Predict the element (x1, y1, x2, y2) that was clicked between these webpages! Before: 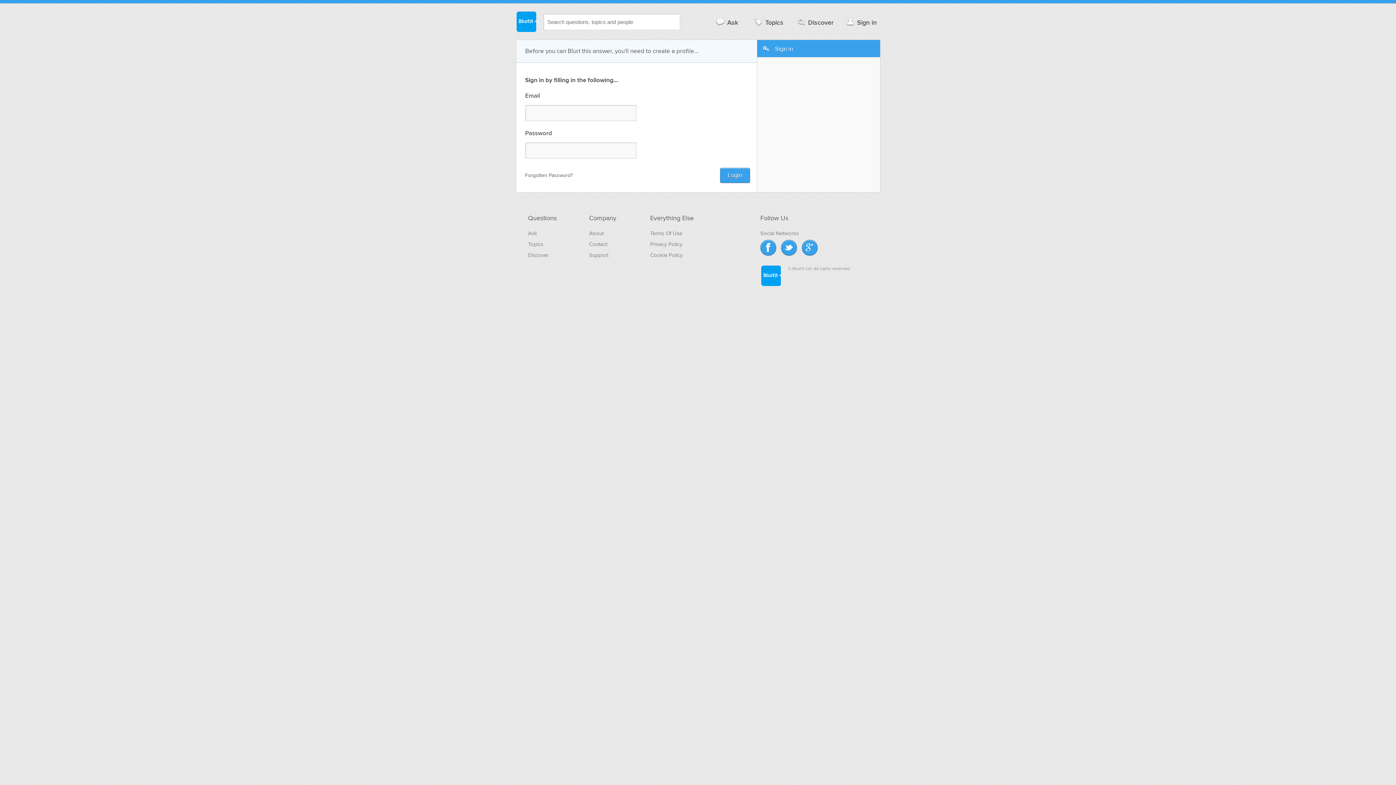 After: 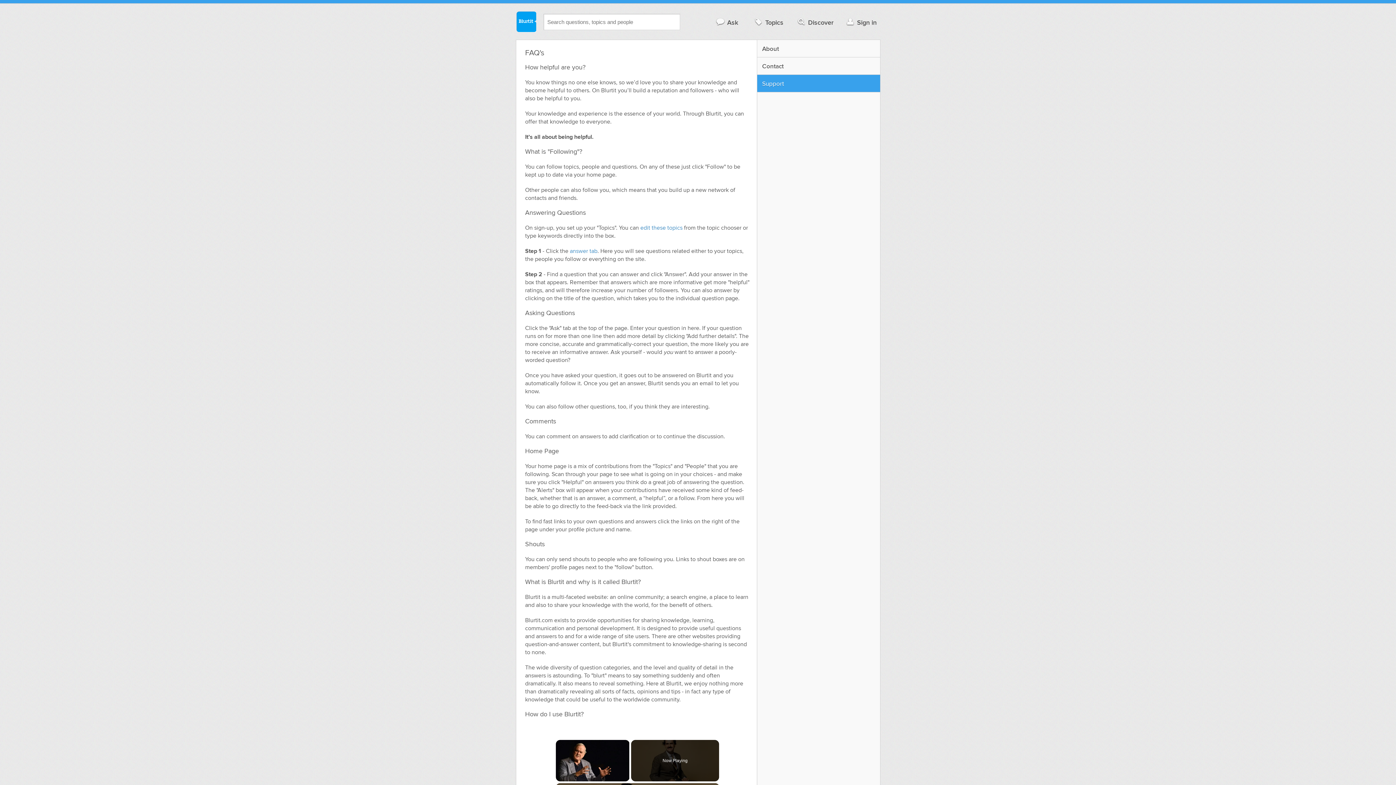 Action: label: Support bbox: (589, 252, 608, 258)